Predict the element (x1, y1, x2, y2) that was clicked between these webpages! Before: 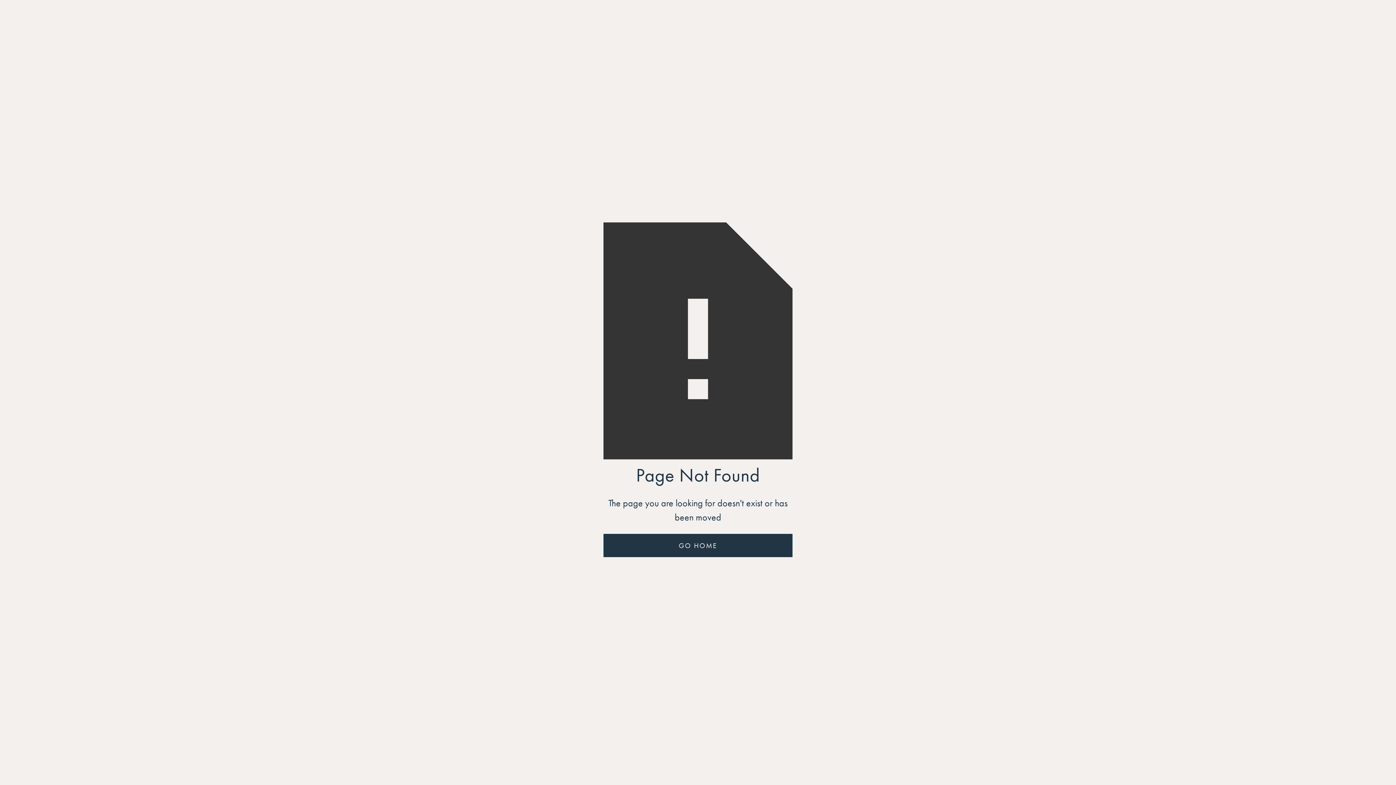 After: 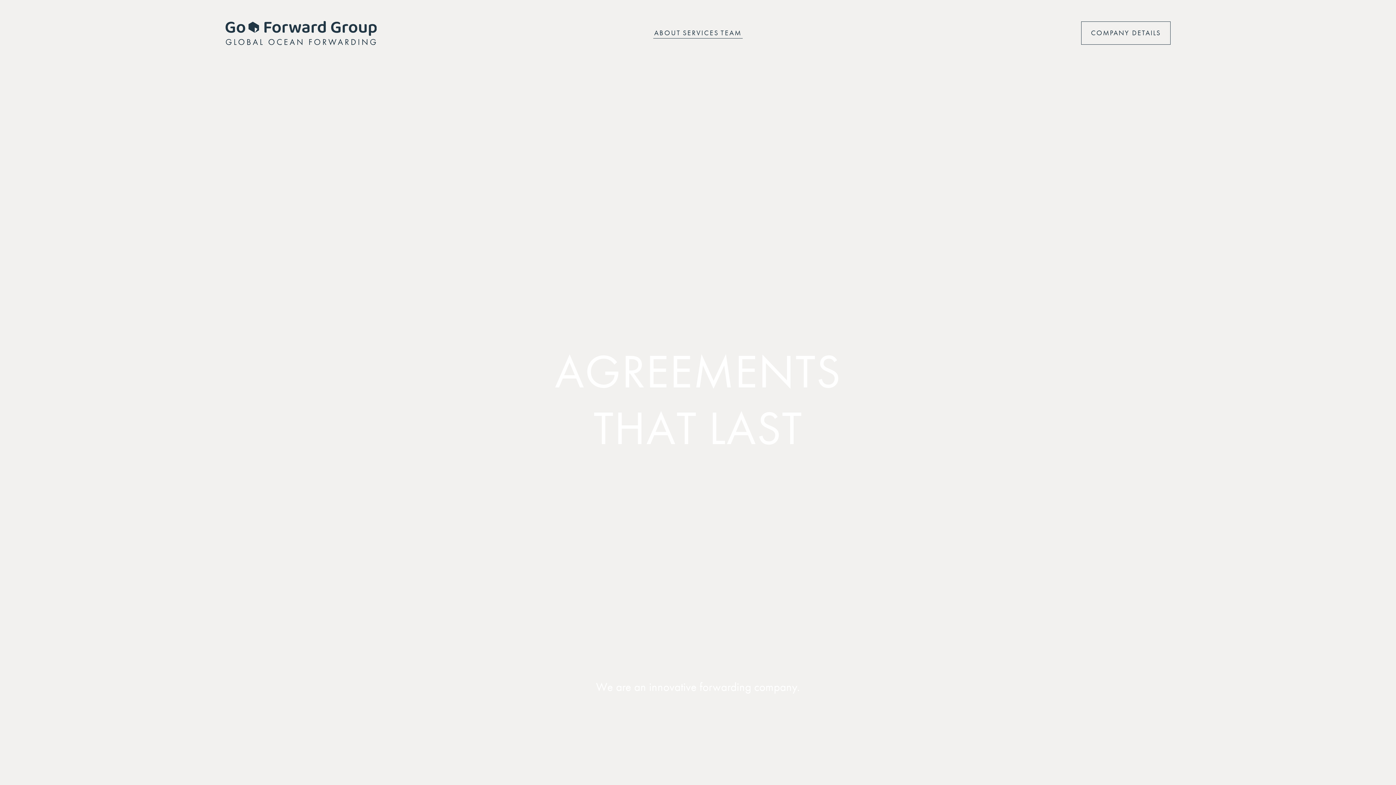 Action: bbox: (603, 534, 792, 557) label: GO HOME